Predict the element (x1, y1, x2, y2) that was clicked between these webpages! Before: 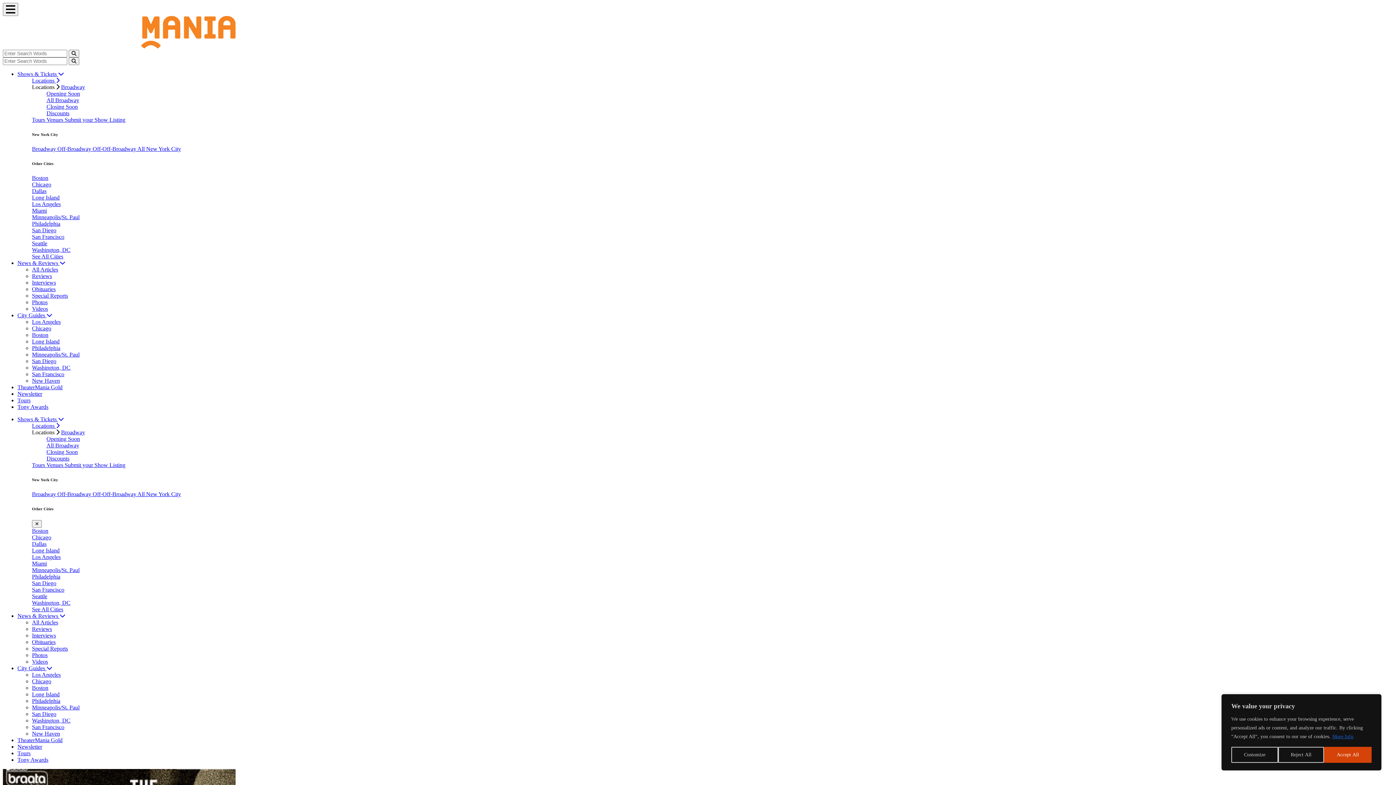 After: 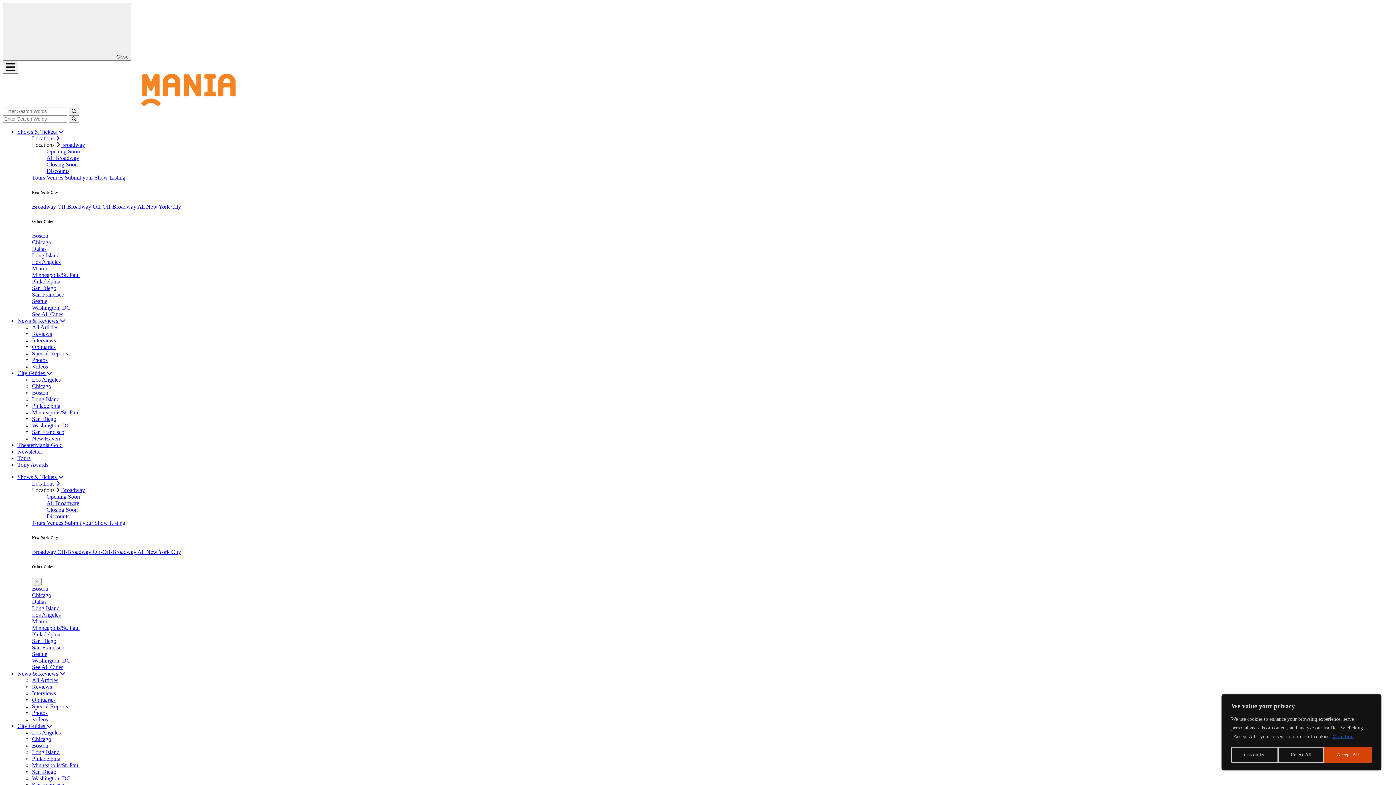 Action: label: Broadway  bbox: (32, 203, 57, 209)